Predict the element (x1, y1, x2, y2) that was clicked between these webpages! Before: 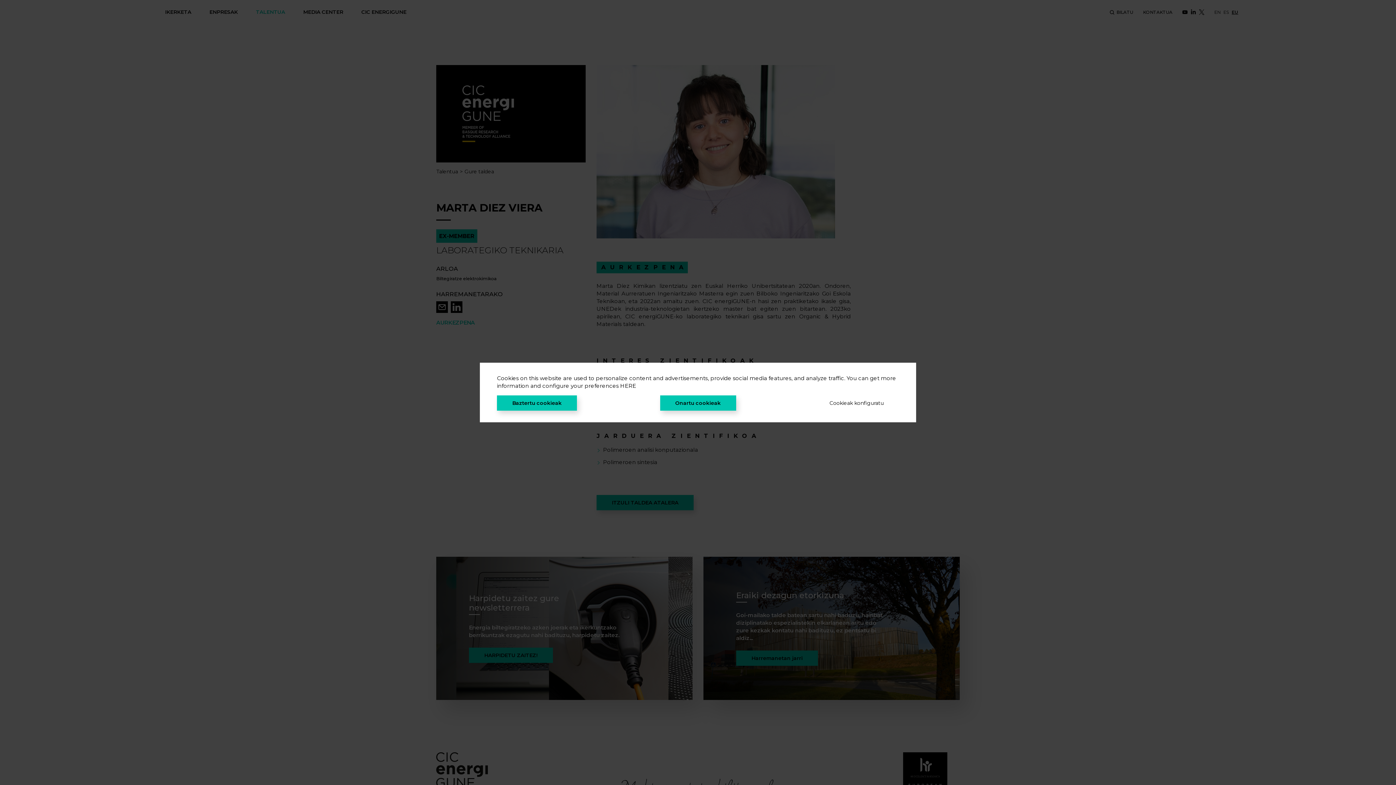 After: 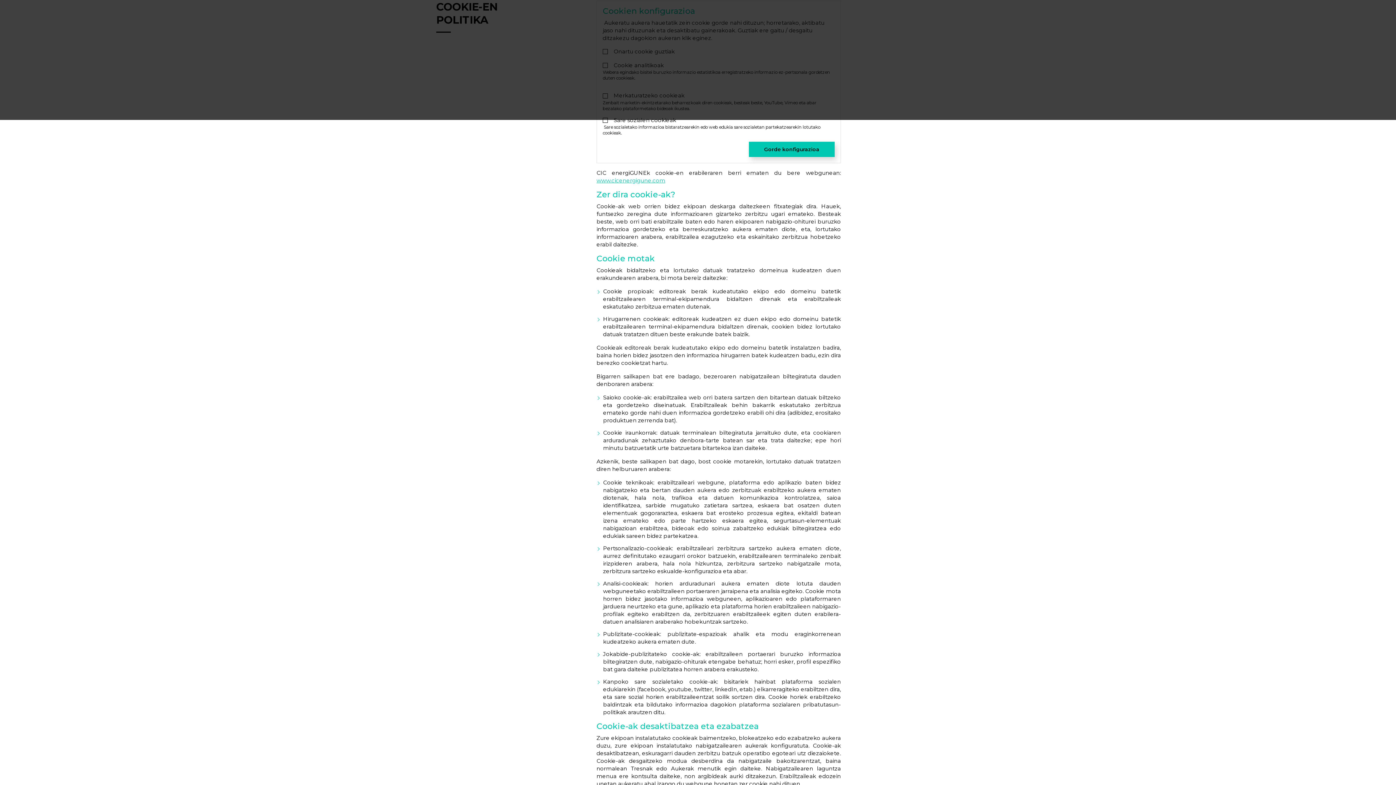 Action: label: HERE bbox: (620, 382, 636, 389)